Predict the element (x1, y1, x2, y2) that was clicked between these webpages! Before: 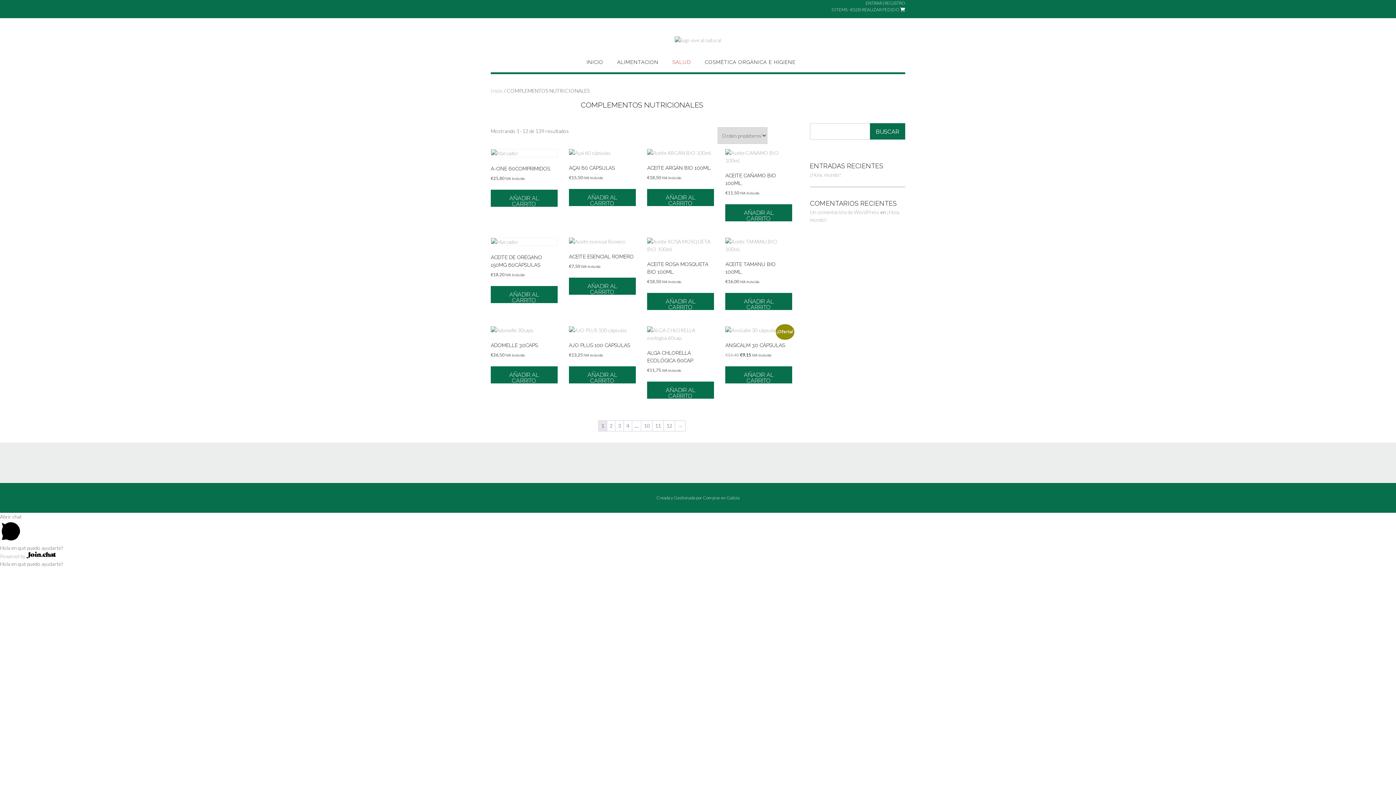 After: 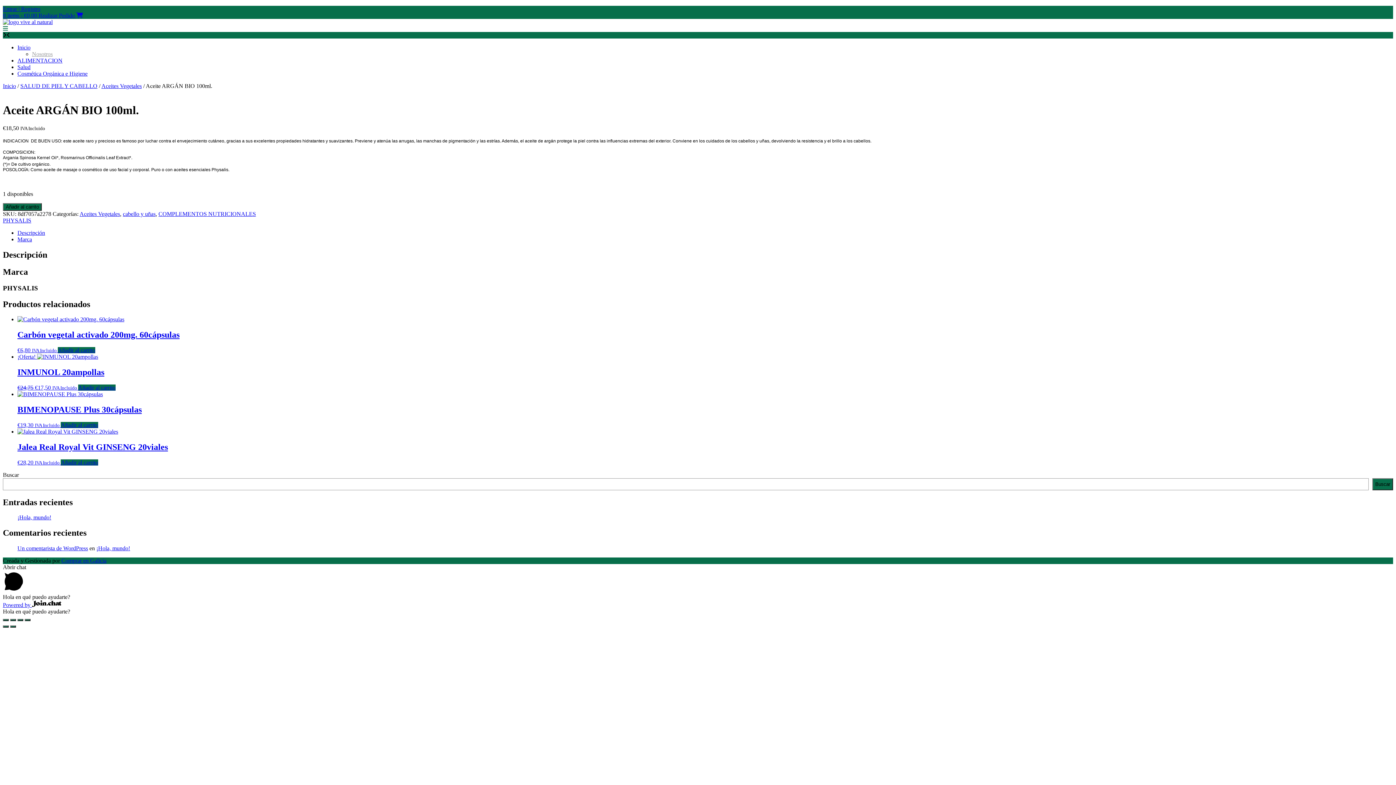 Action: label: ACEITE ARGÁN BIO 100ML.
€18,50 IVA Incluido bbox: (647, 149, 714, 181)